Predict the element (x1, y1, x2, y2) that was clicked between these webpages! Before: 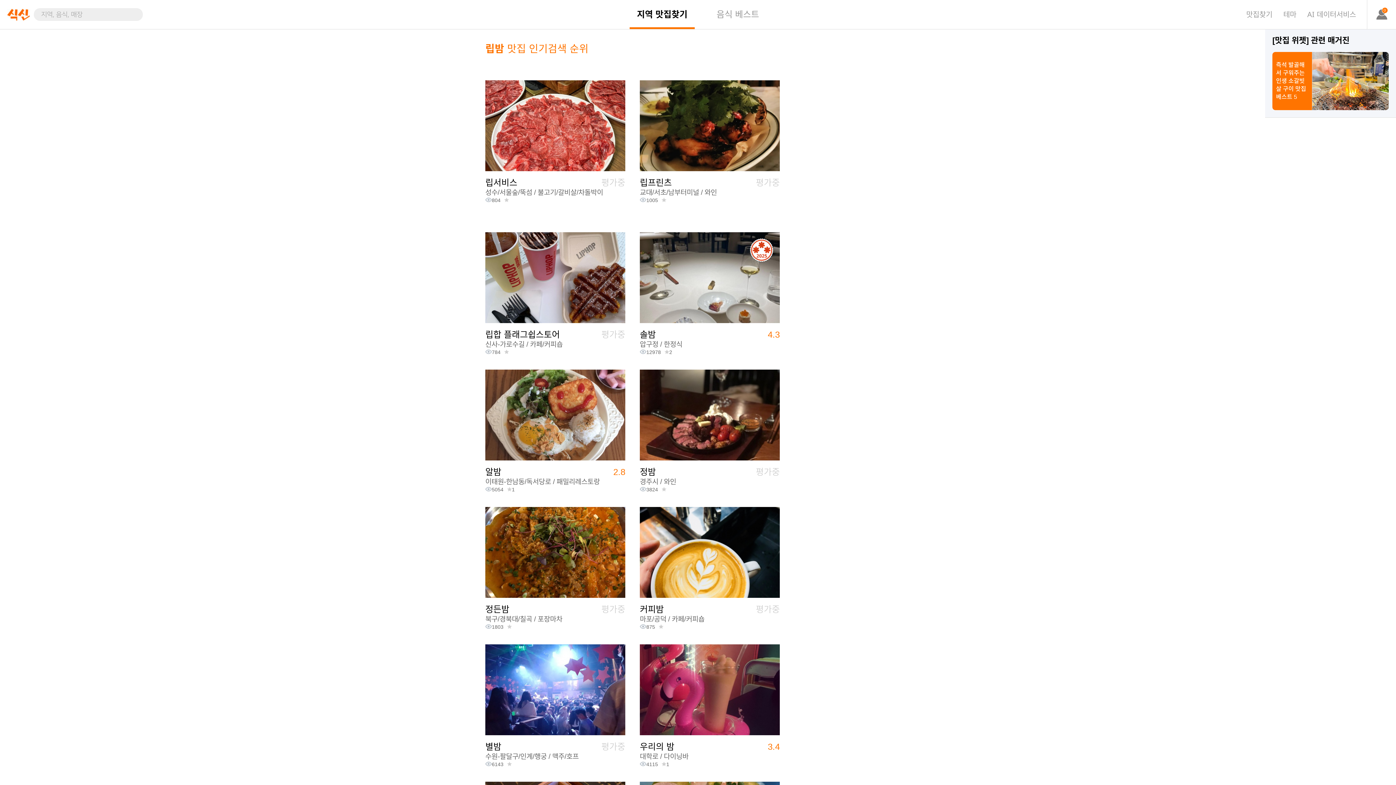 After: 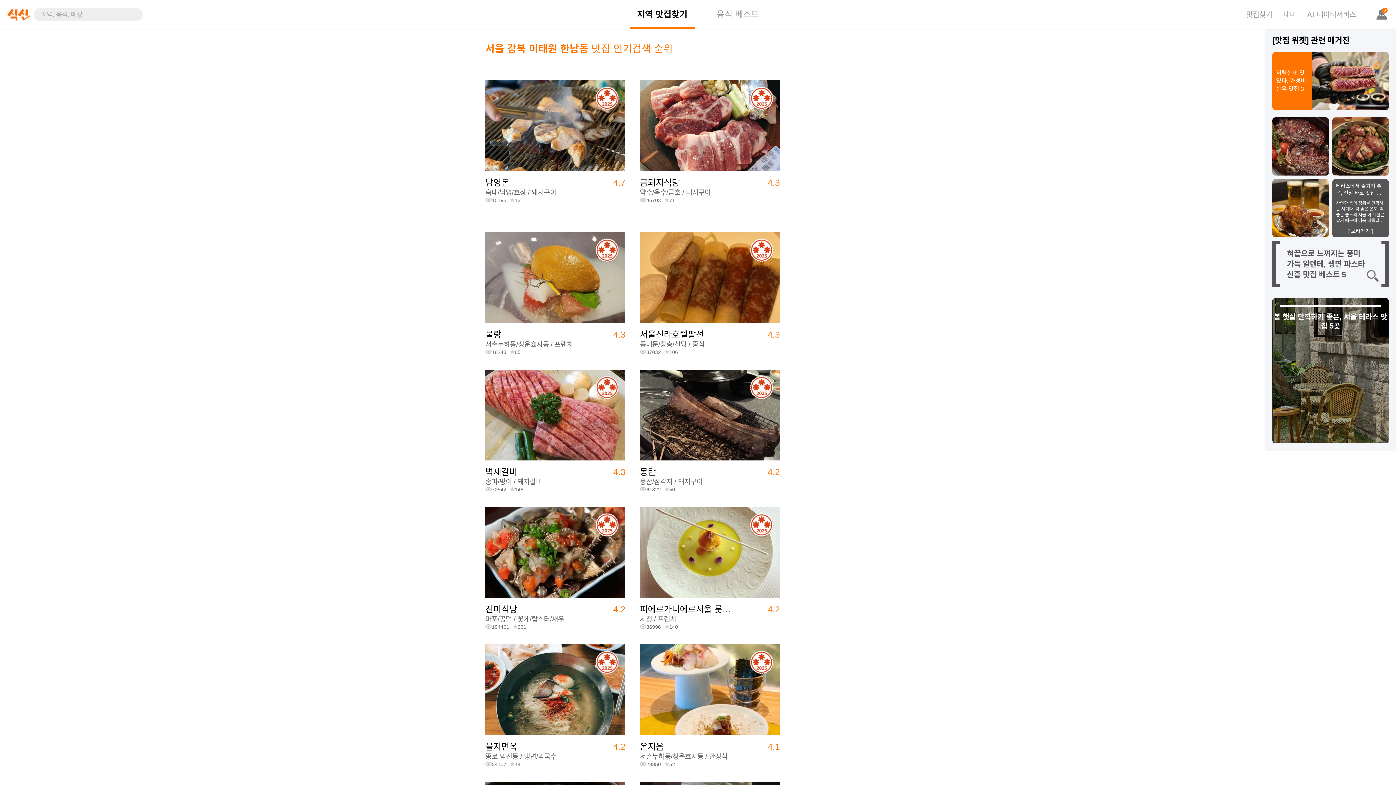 Action: label: 이태원-한남동 bbox: (485, 478, 524, 485)